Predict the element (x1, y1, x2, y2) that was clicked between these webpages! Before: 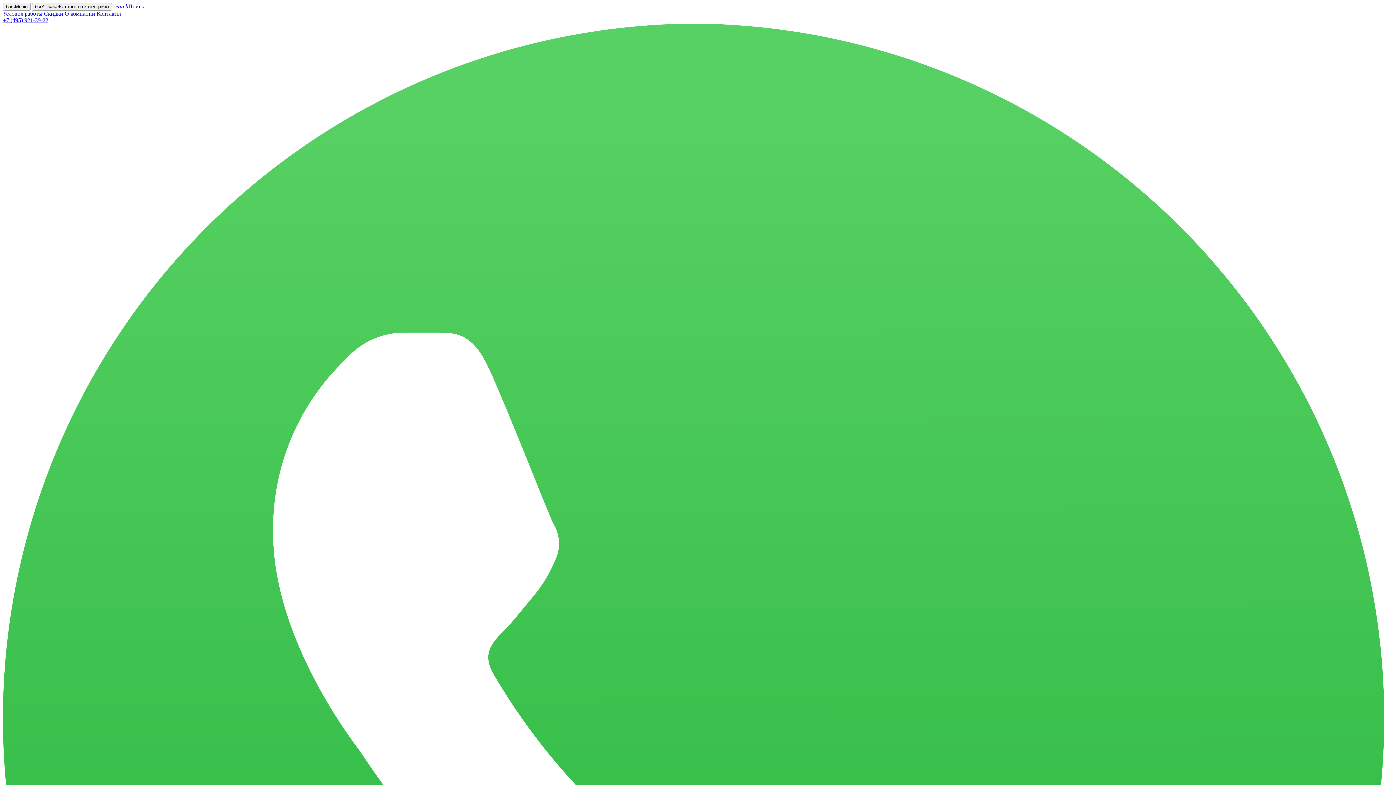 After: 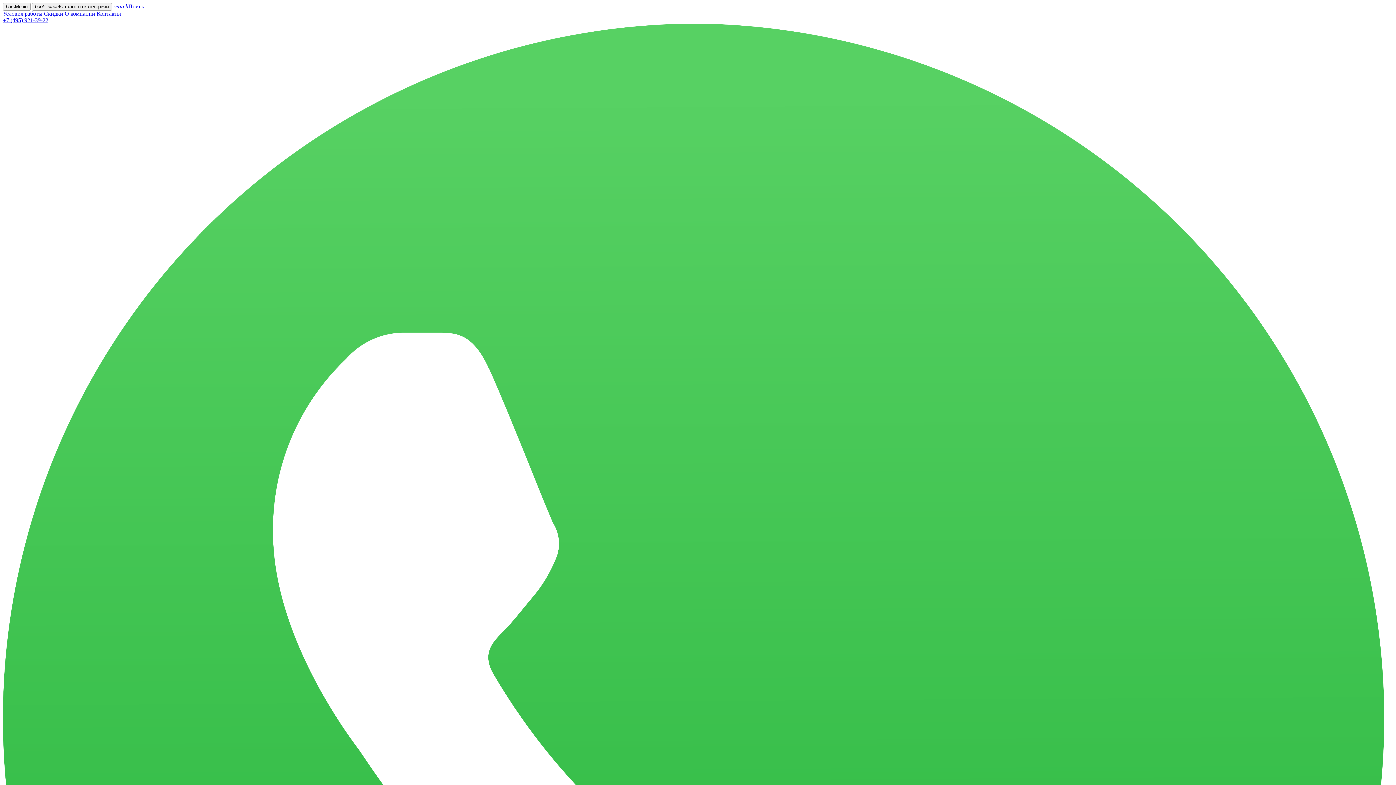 Action: bbox: (44, 10, 63, 16) label: Скидки